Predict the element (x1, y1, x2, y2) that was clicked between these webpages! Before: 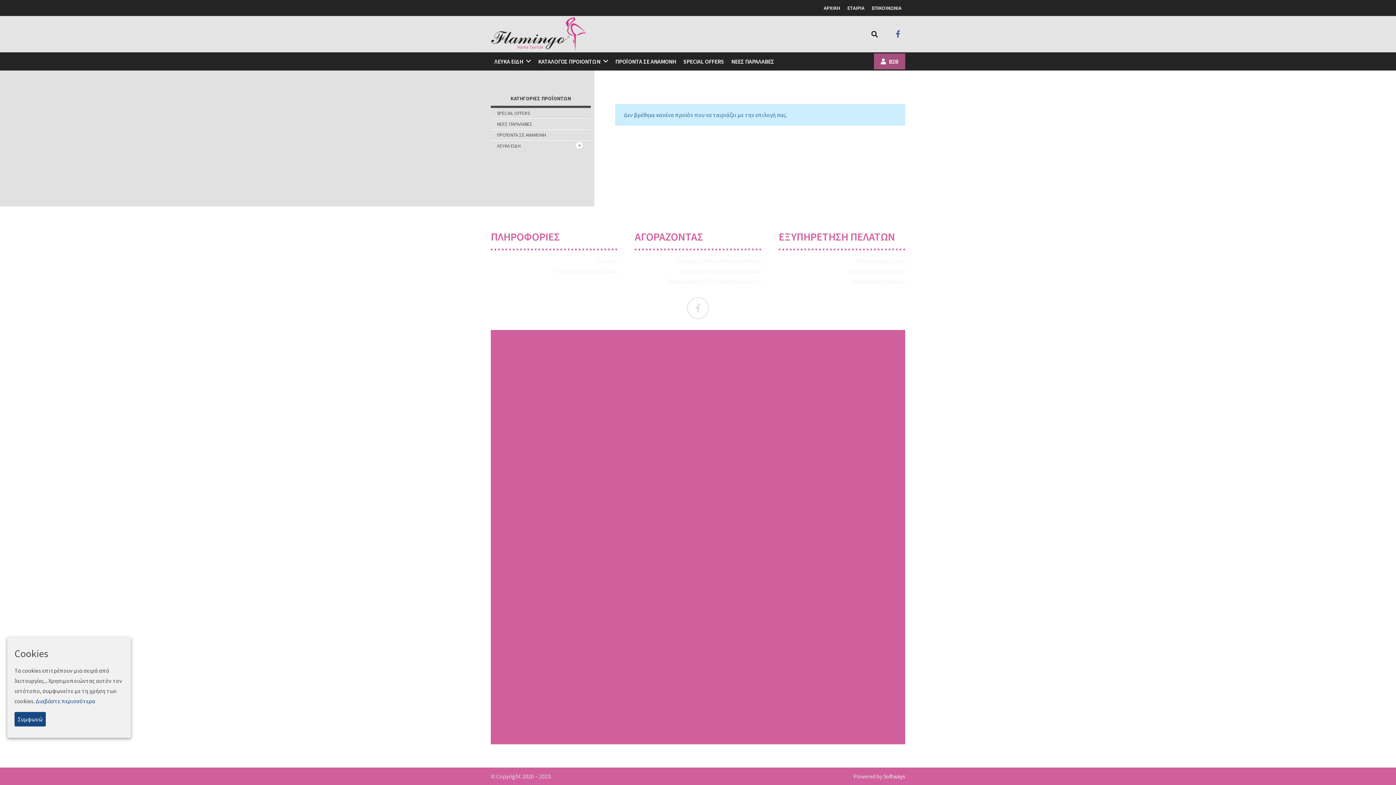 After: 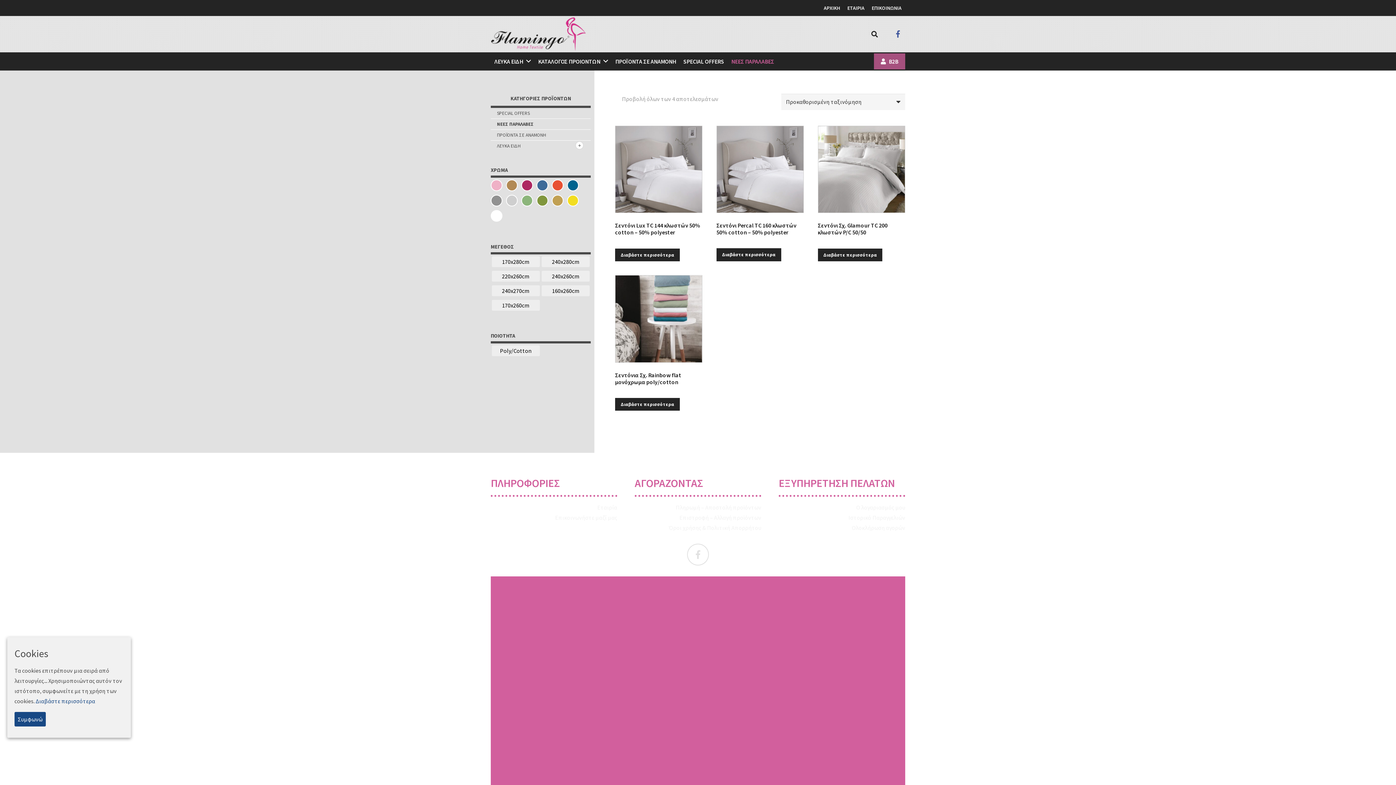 Action: bbox: (727, 52, 778, 70) label: ΝΕΕΣ ΠΑΡΑΛΑΒΕΣ